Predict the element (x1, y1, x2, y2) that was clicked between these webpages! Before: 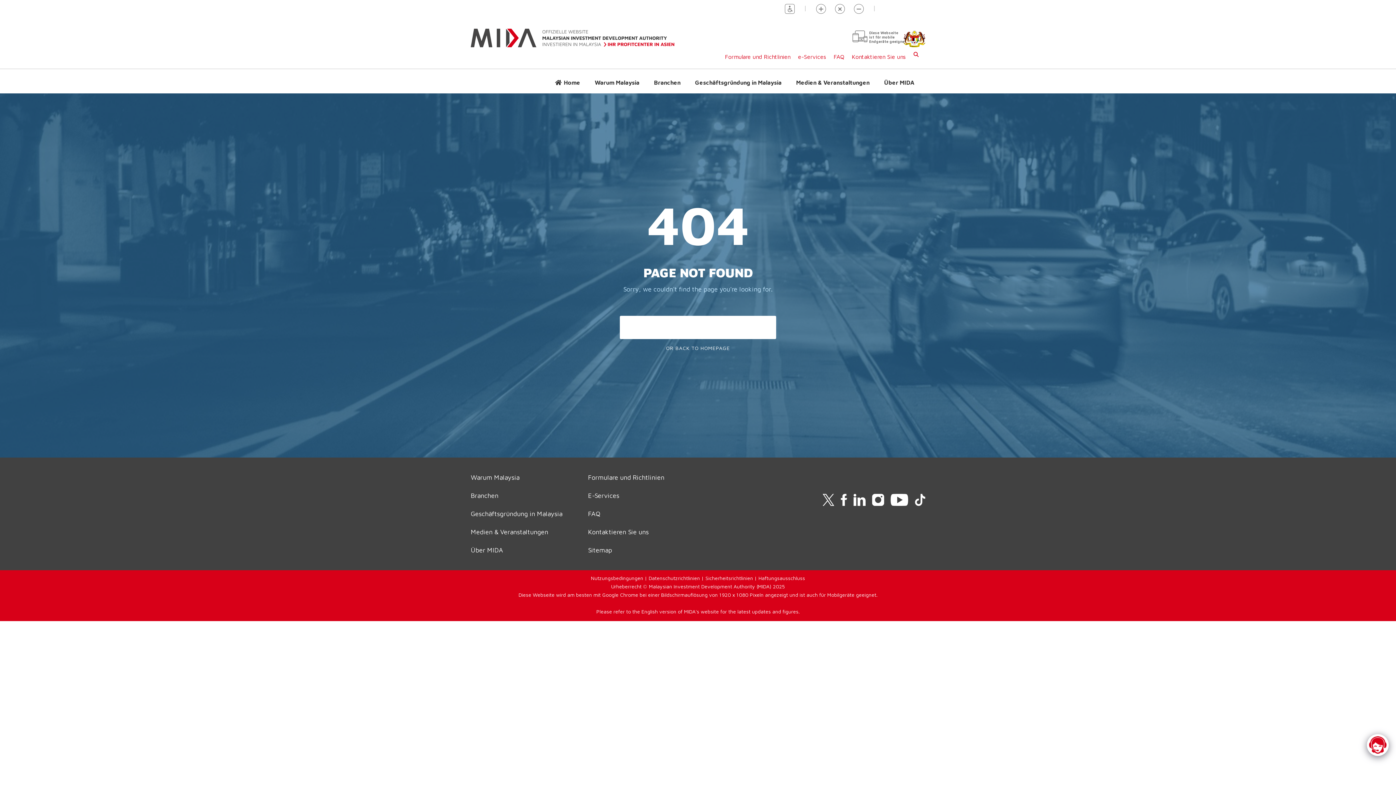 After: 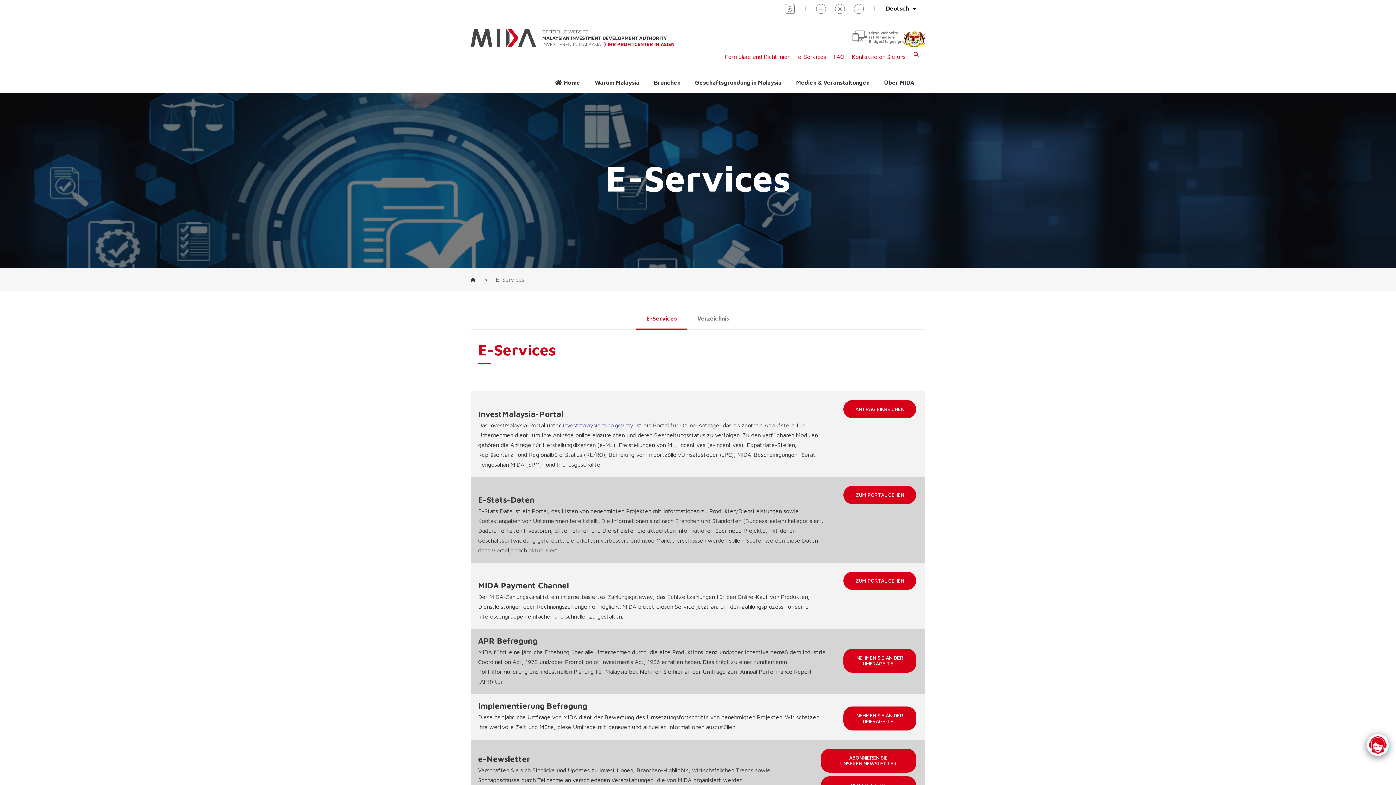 Action: bbox: (588, 490, 690, 501) label: E-Services